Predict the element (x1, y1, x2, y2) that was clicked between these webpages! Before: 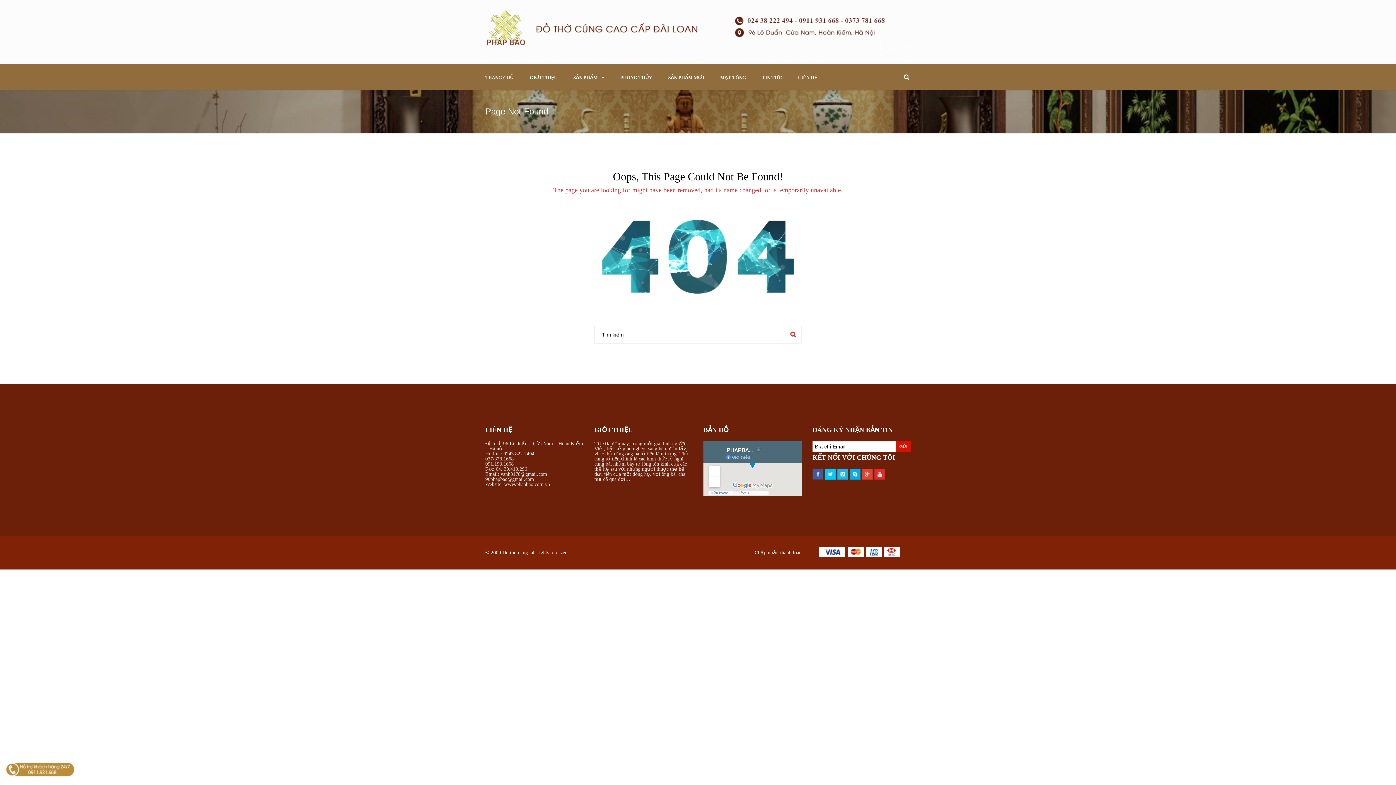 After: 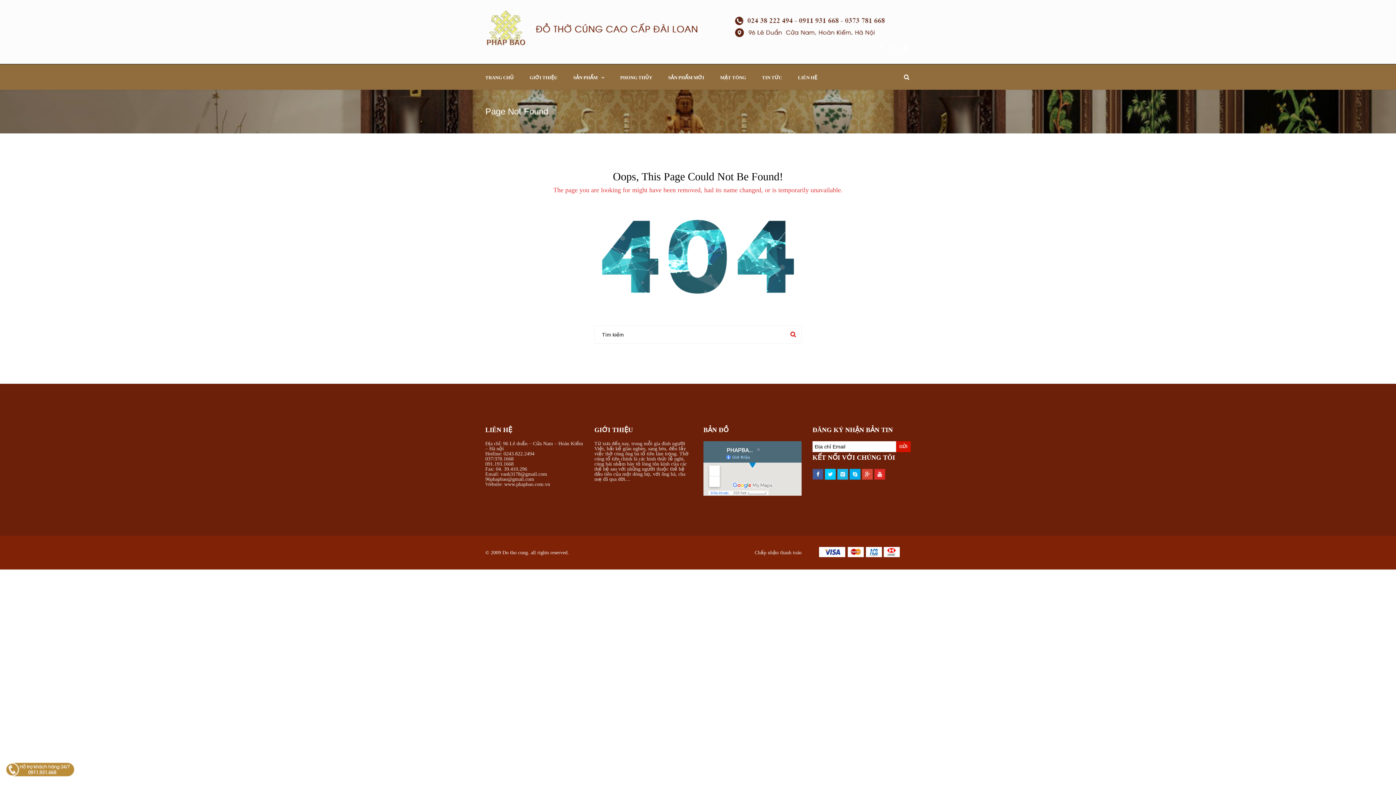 Action: bbox: (874, 475, 885, 481)